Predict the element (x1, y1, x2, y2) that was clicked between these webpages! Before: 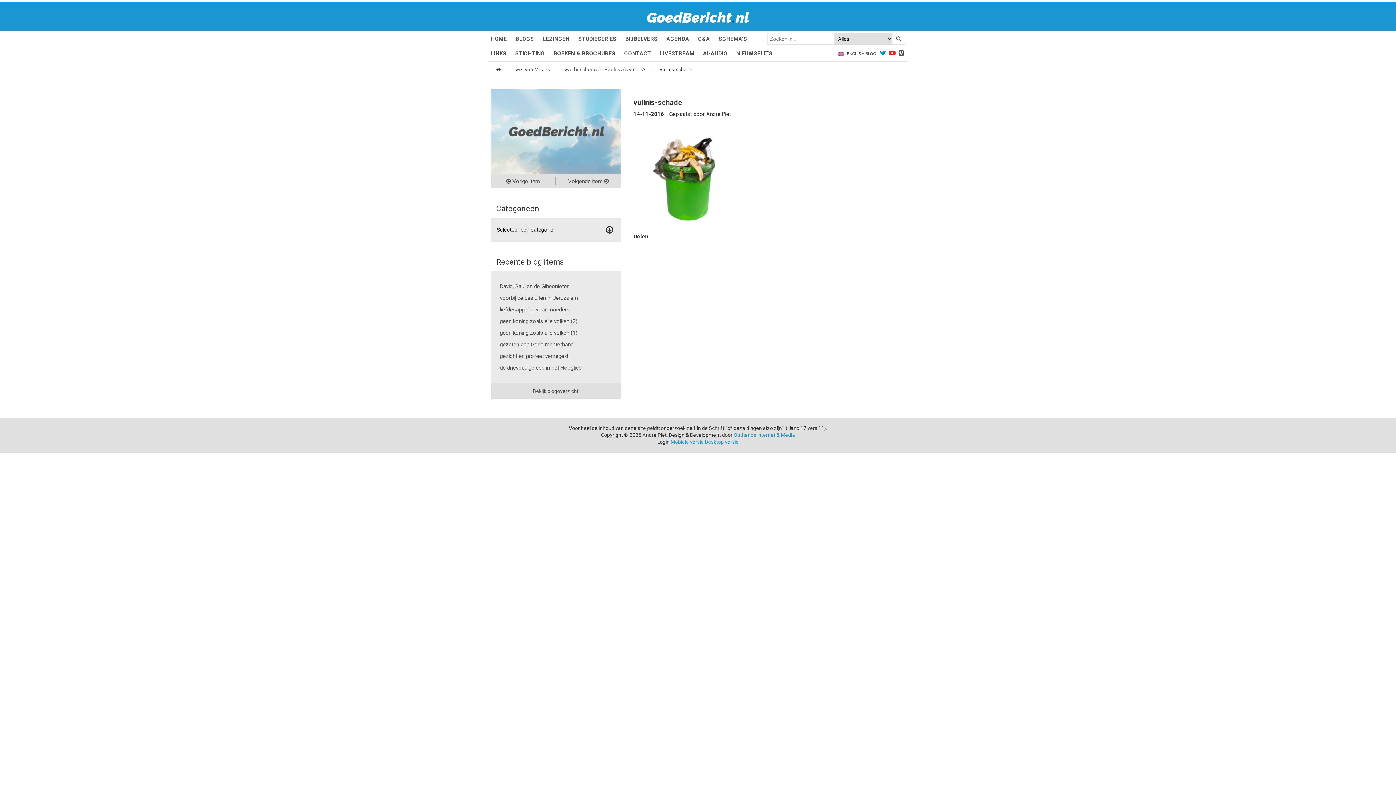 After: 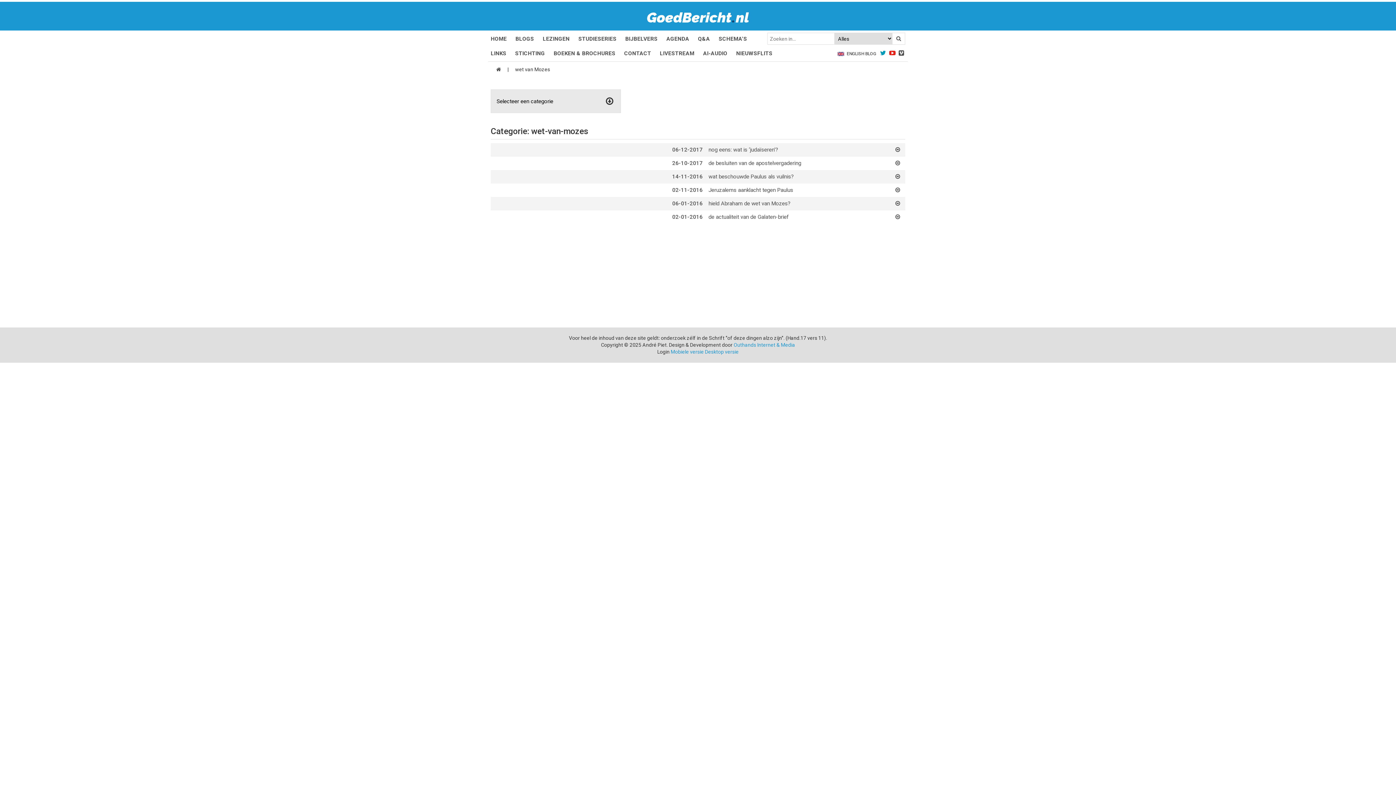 Action: label: wet van Mozes bbox: (509, 66, 555, 72)